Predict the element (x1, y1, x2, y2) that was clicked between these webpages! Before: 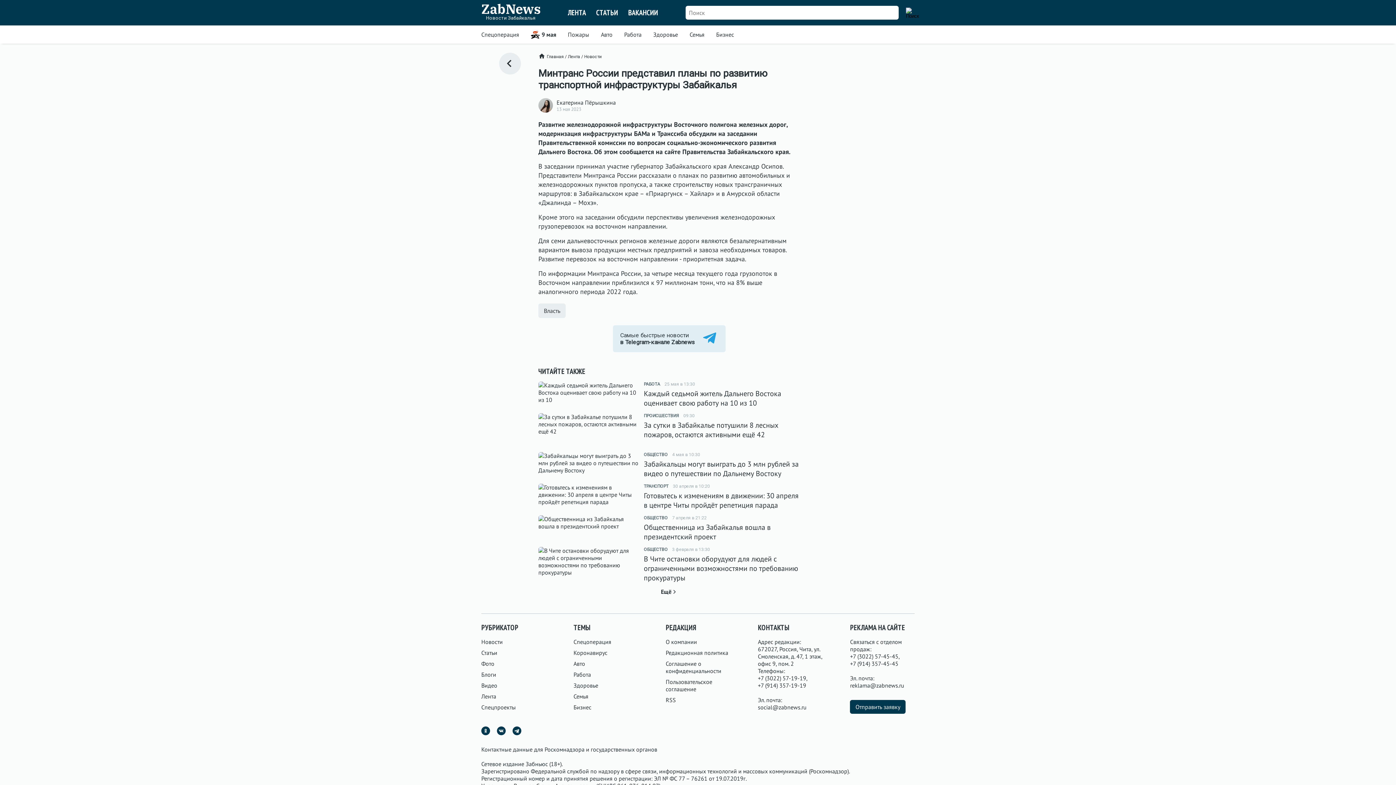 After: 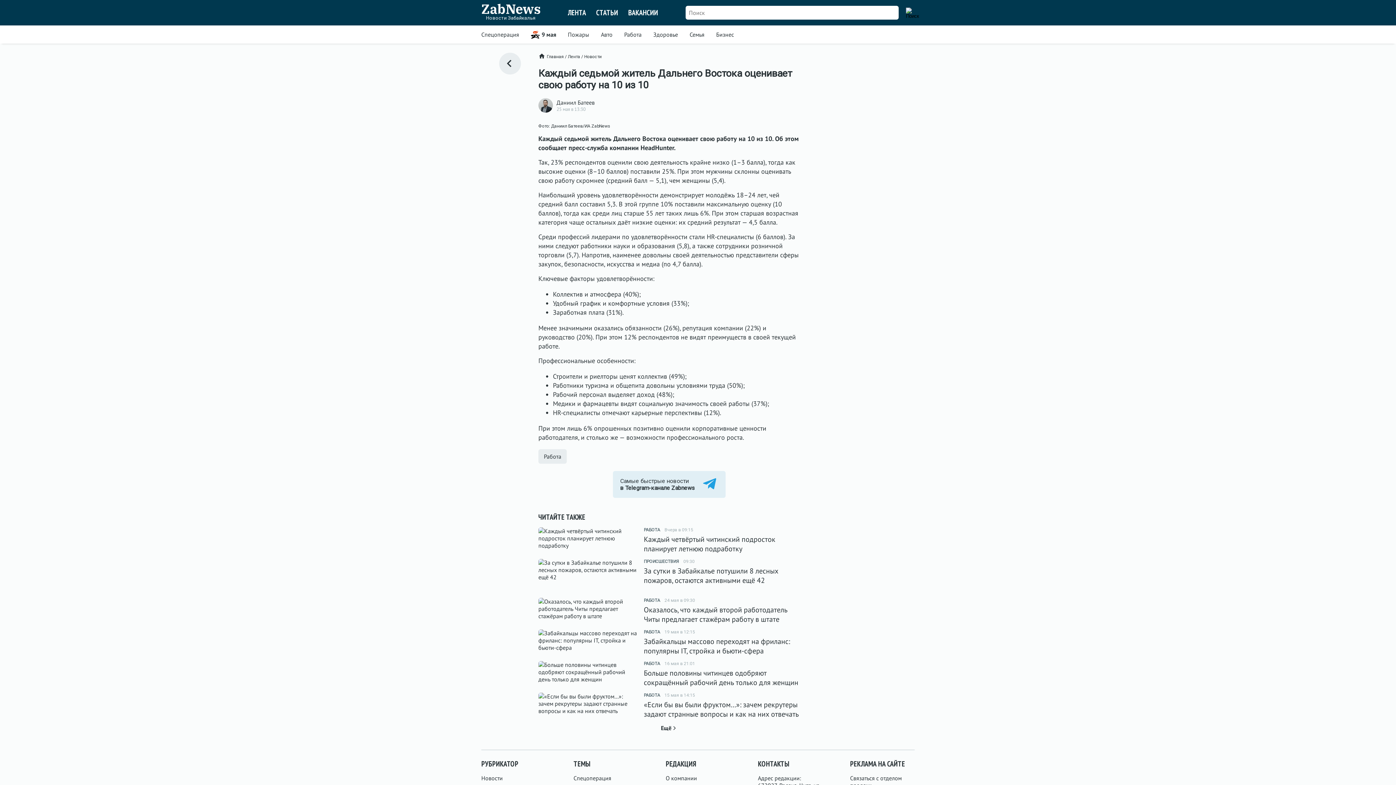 Action: bbox: (644, 389, 781, 408) label: Каждый седьмой житель Дальнего Востока оценивает свою работу на 10 из 10